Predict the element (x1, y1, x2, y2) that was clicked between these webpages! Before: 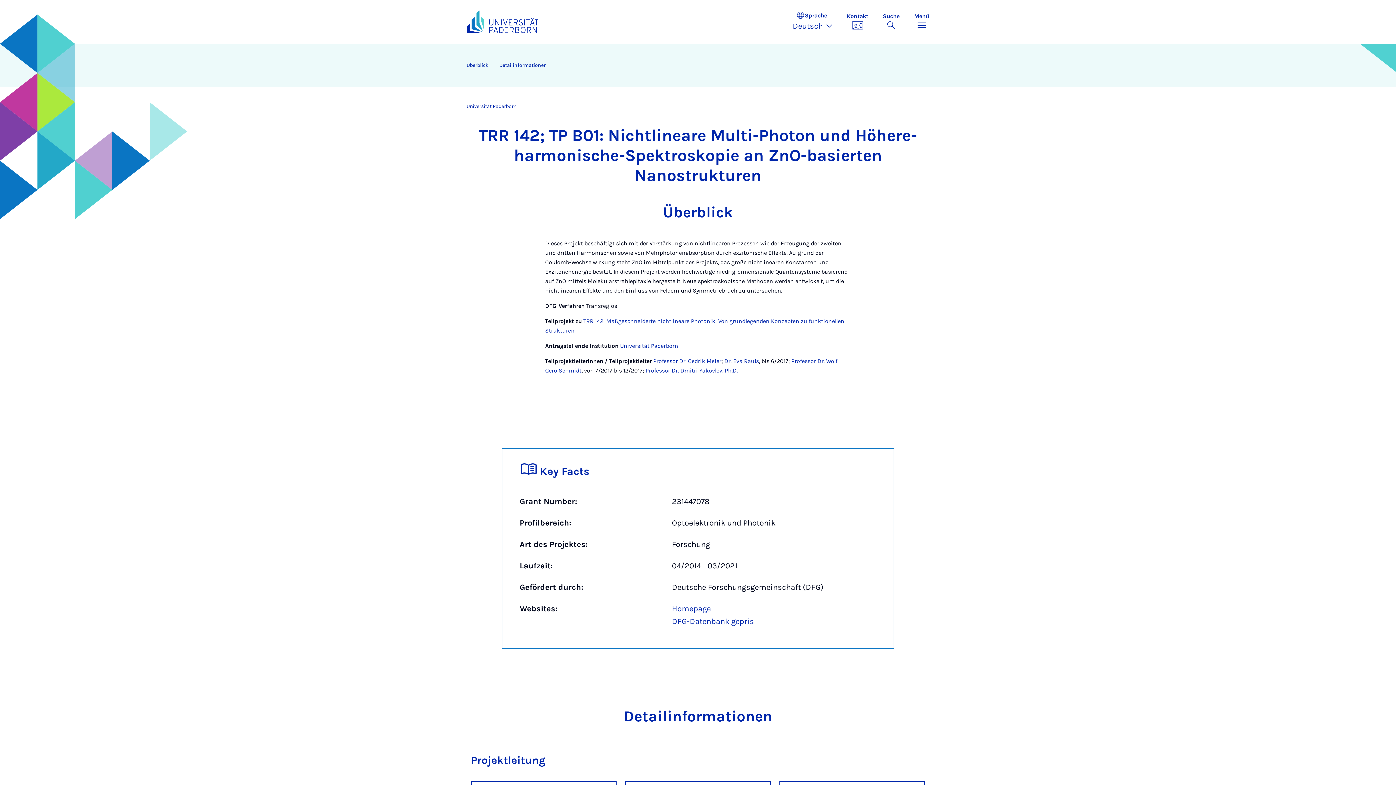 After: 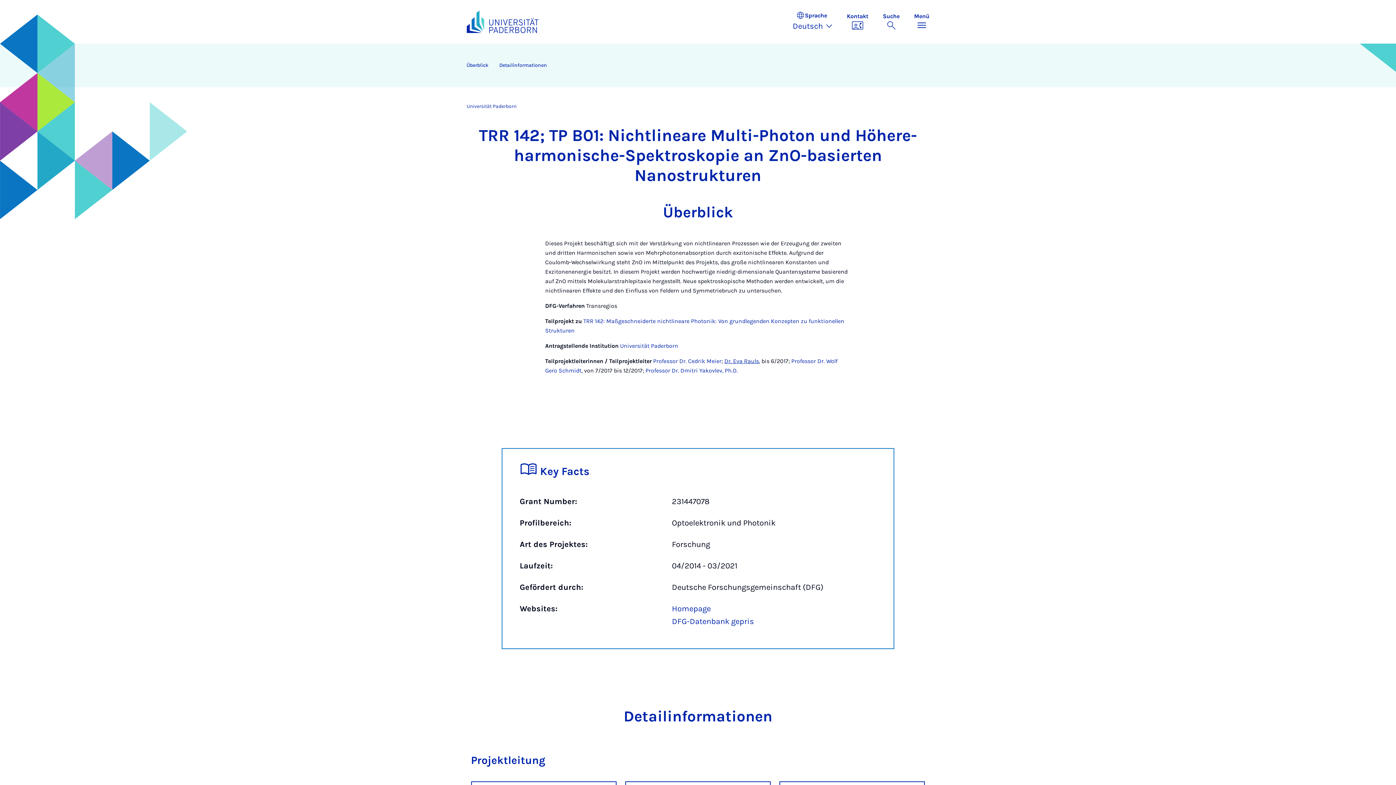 Action: label: Dr. Eva Rauls bbox: (724, 357, 759, 364)